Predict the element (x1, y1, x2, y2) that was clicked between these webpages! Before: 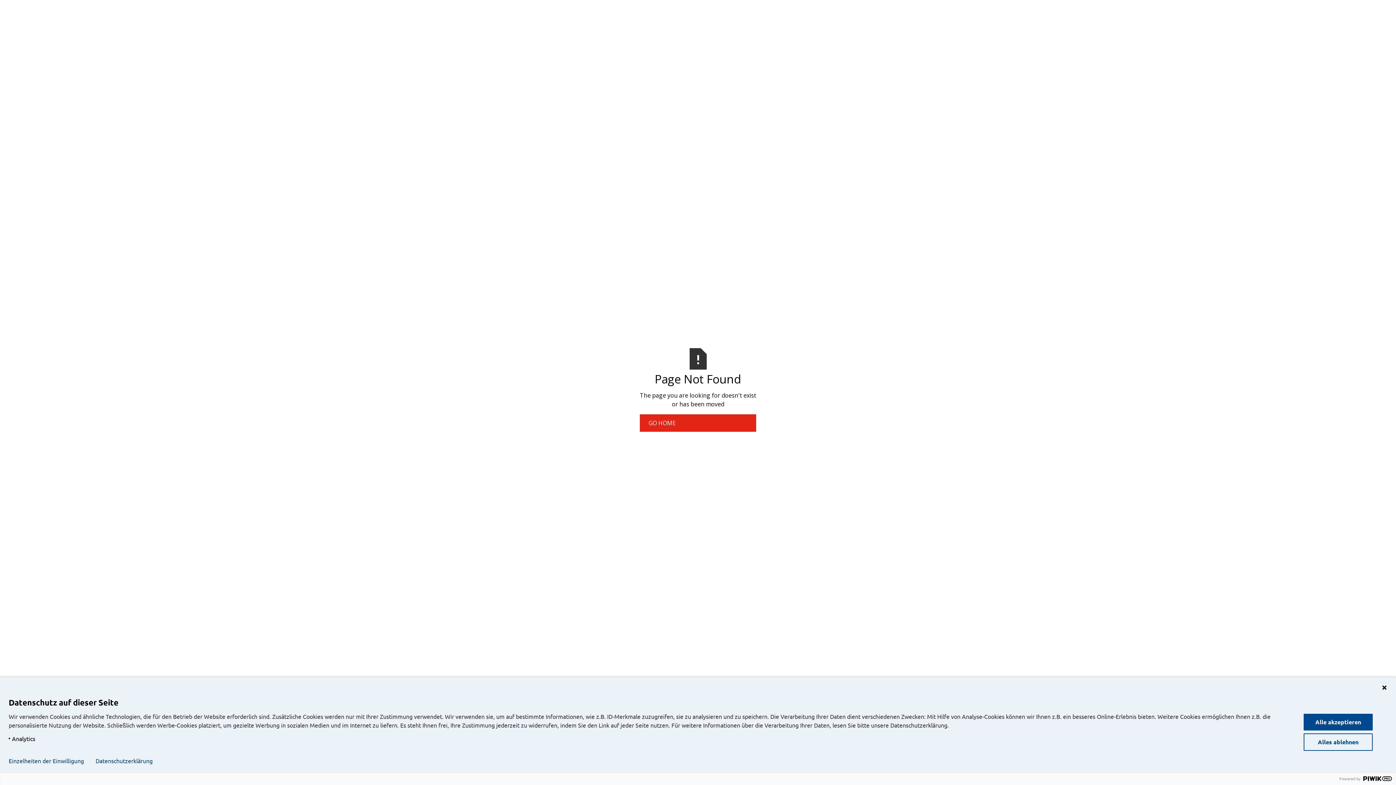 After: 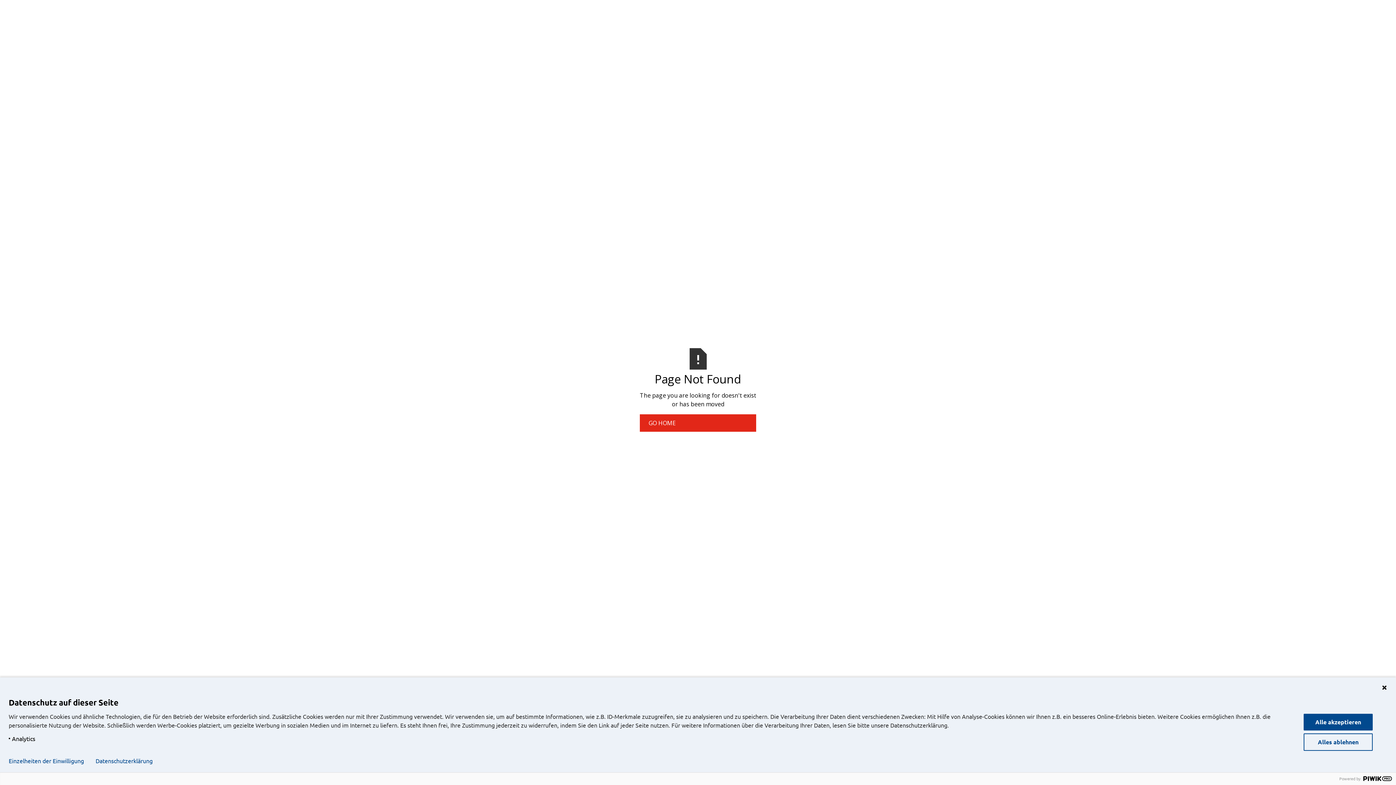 Action: bbox: (95, 758, 152, 764) label: Datenschutzerklärung